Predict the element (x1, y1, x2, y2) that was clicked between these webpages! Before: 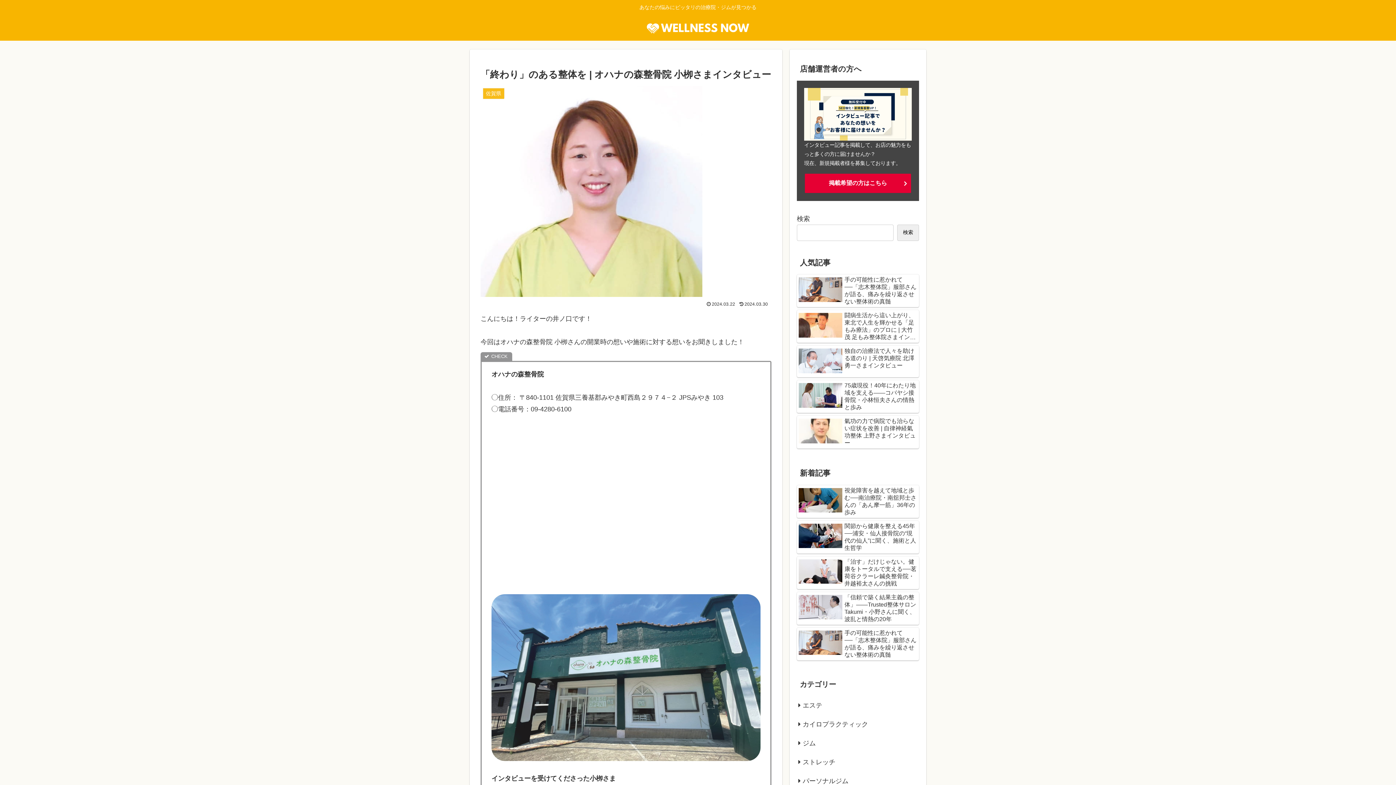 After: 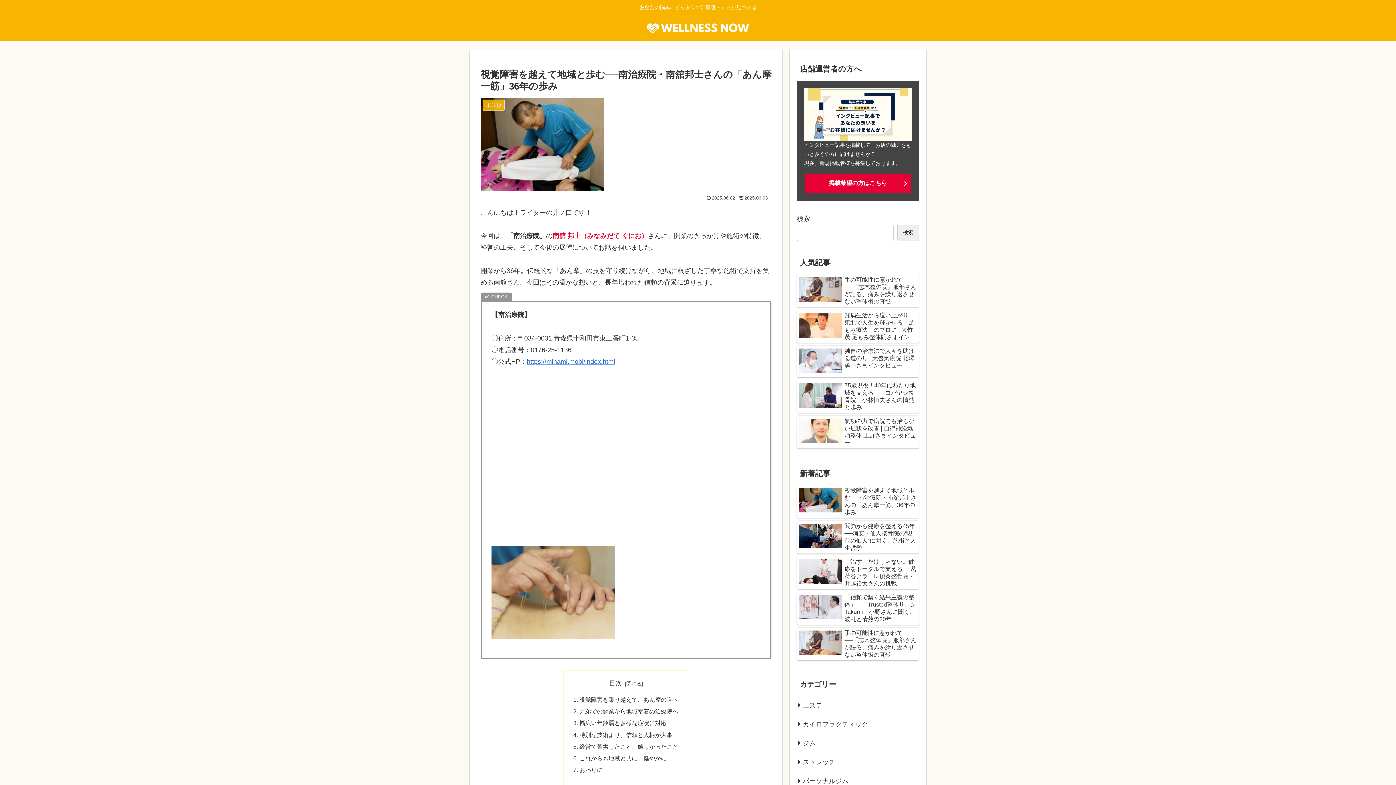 Action: bbox: (797, 485, 919, 518) label: 視覚障害を越えて地域と歩む──南治療院・南舘邦士さんの「あん摩一筋」36年の歩み